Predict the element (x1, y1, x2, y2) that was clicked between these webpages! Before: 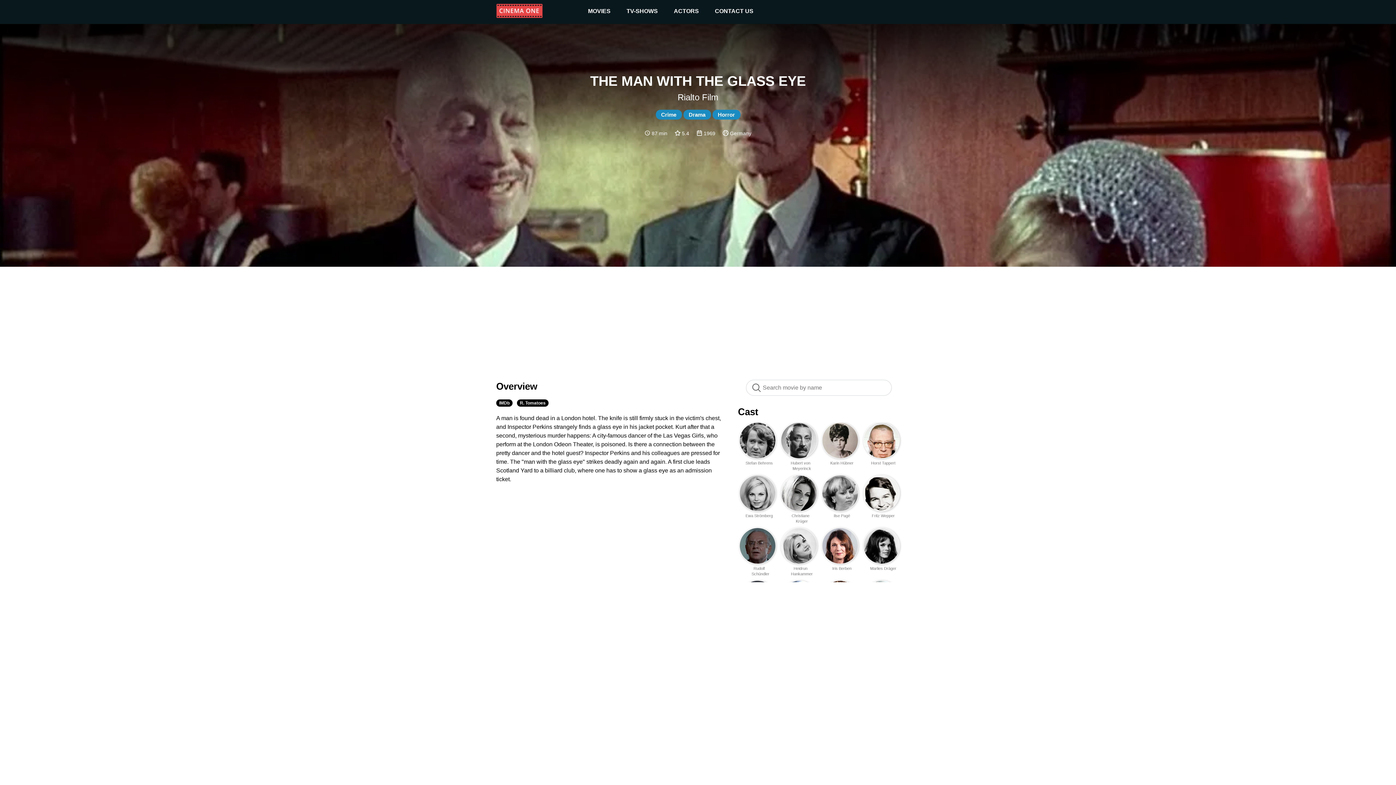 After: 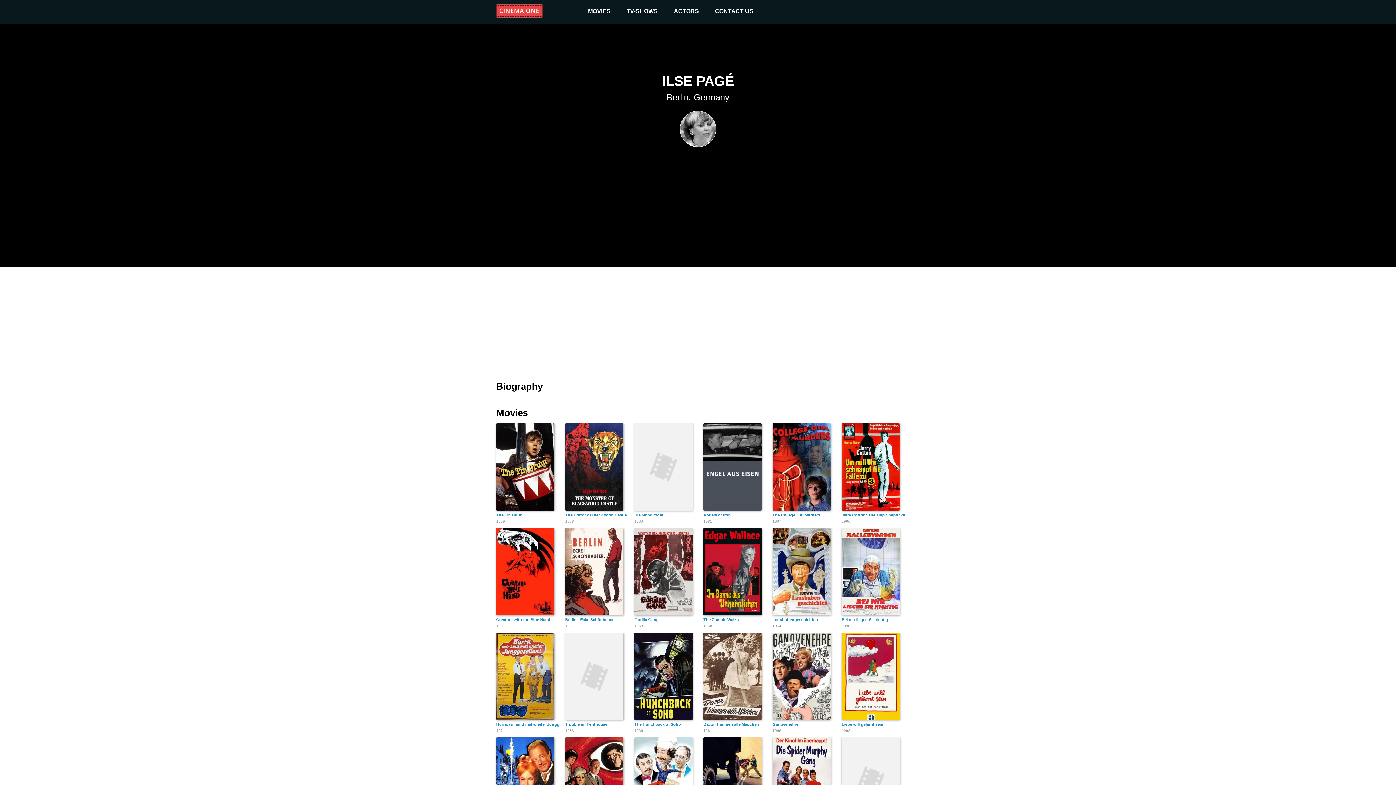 Action: label:   bbox: (822, 475, 858, 511)